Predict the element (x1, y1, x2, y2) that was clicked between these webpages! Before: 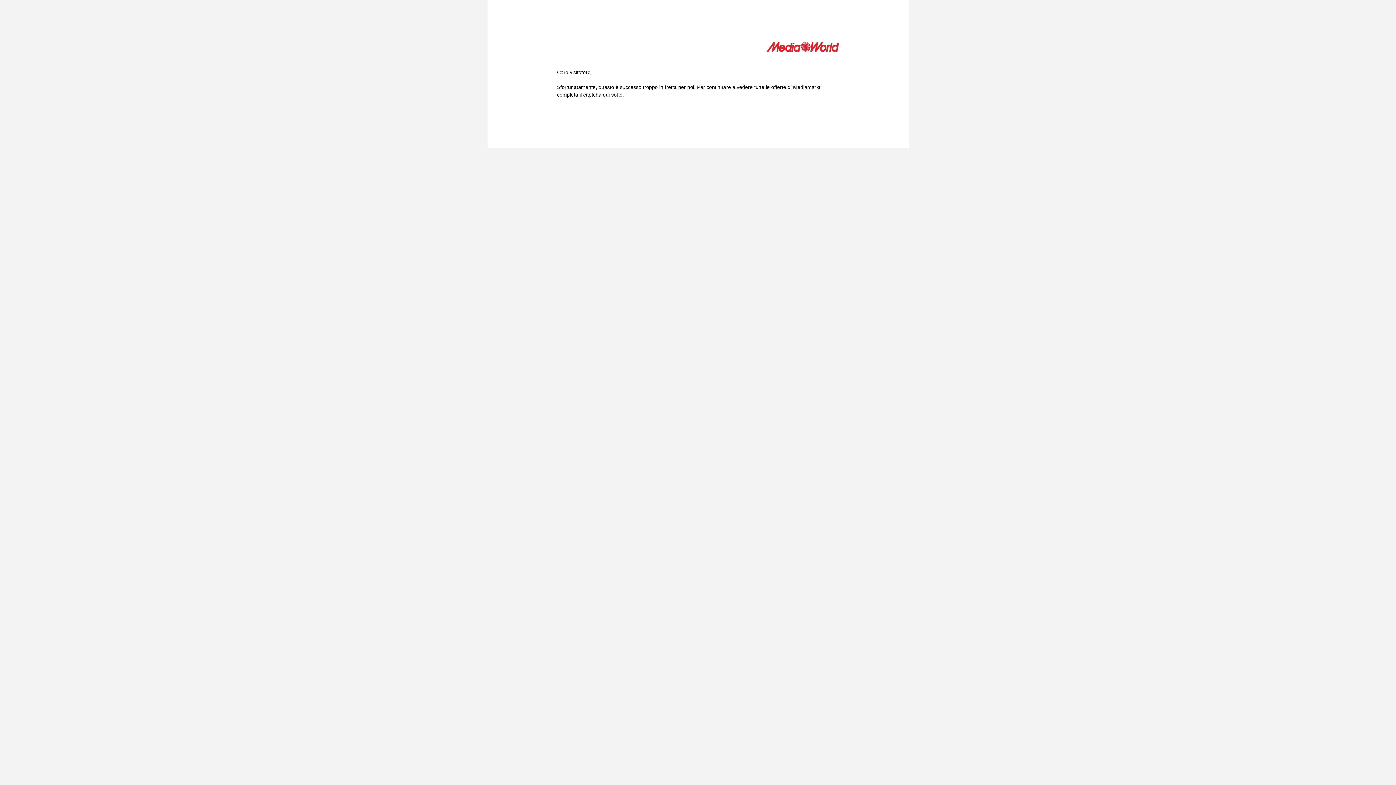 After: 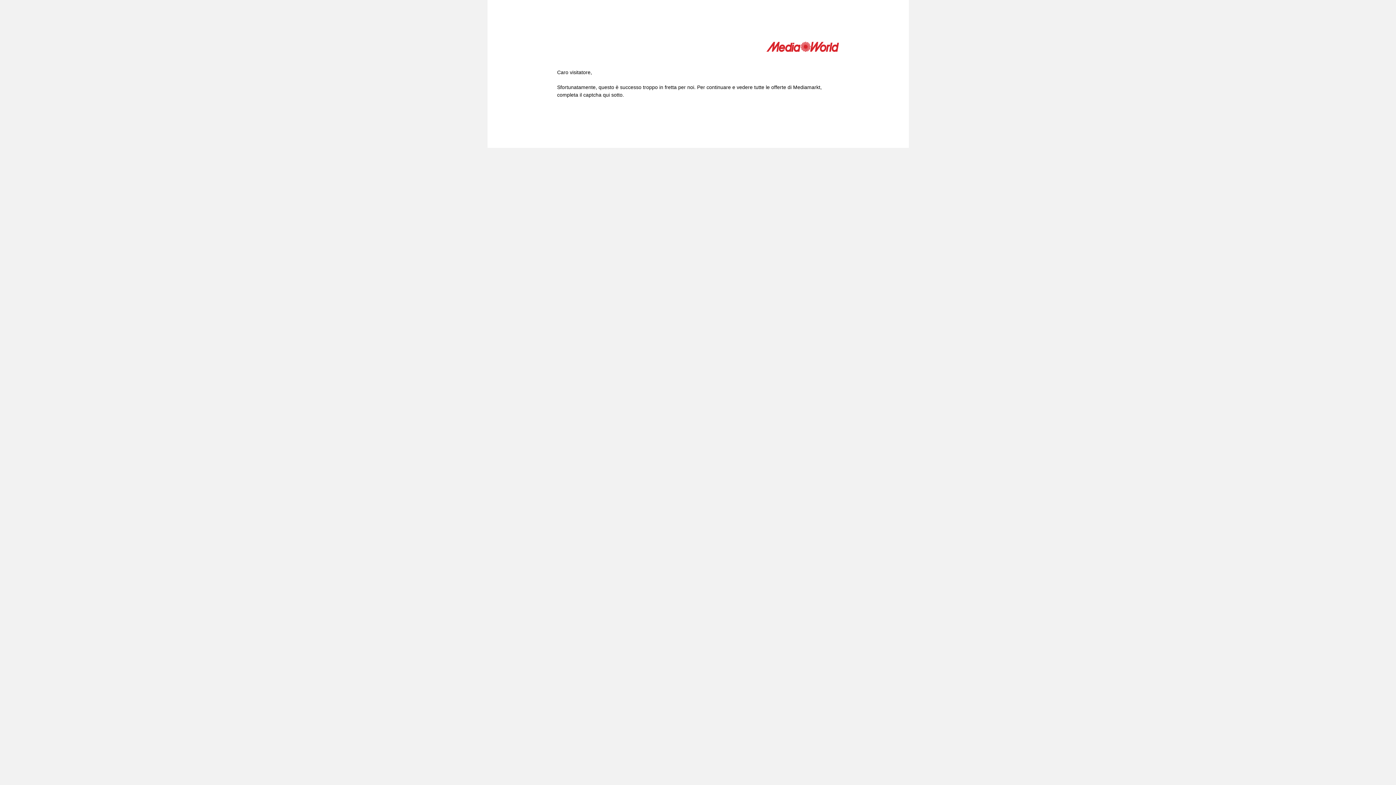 Action: bbox: (766, 41, 839, 54)